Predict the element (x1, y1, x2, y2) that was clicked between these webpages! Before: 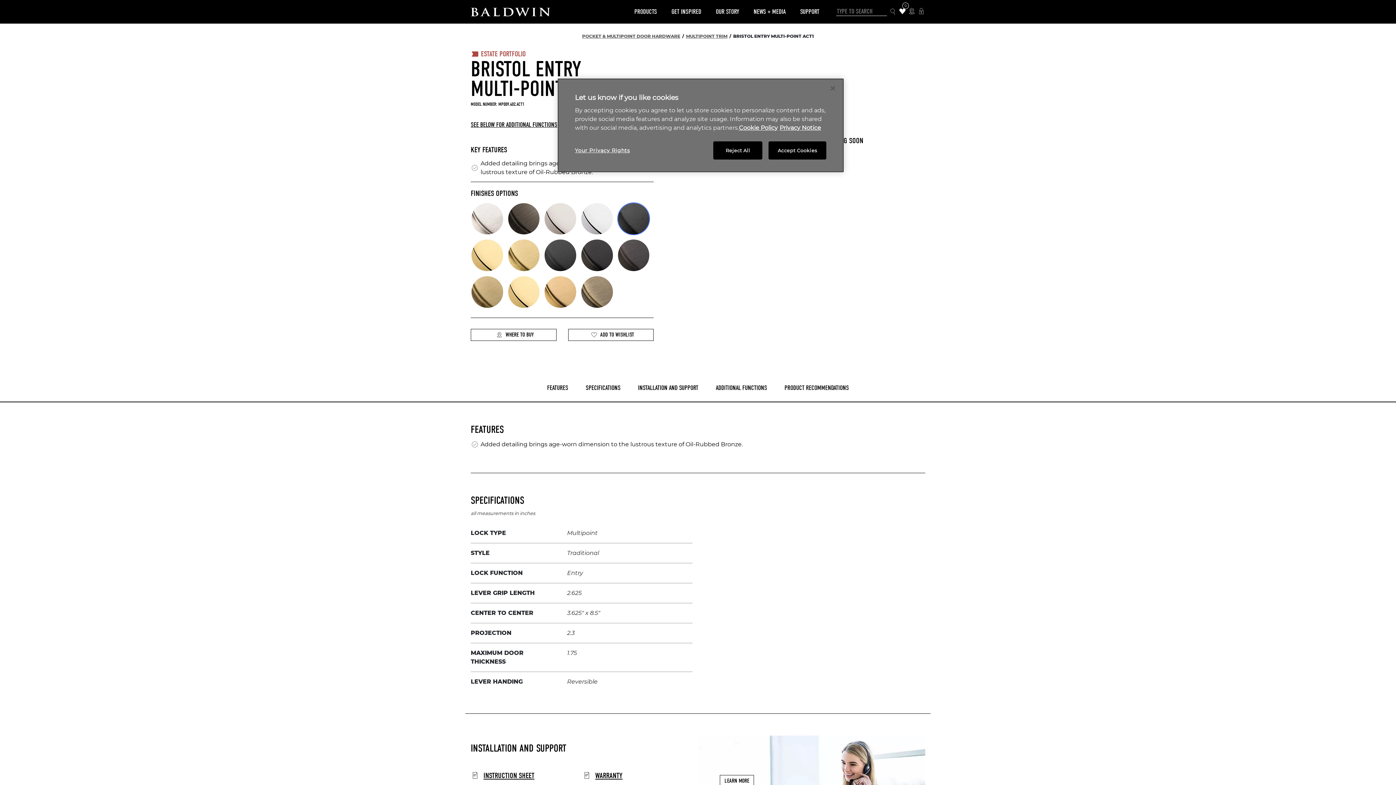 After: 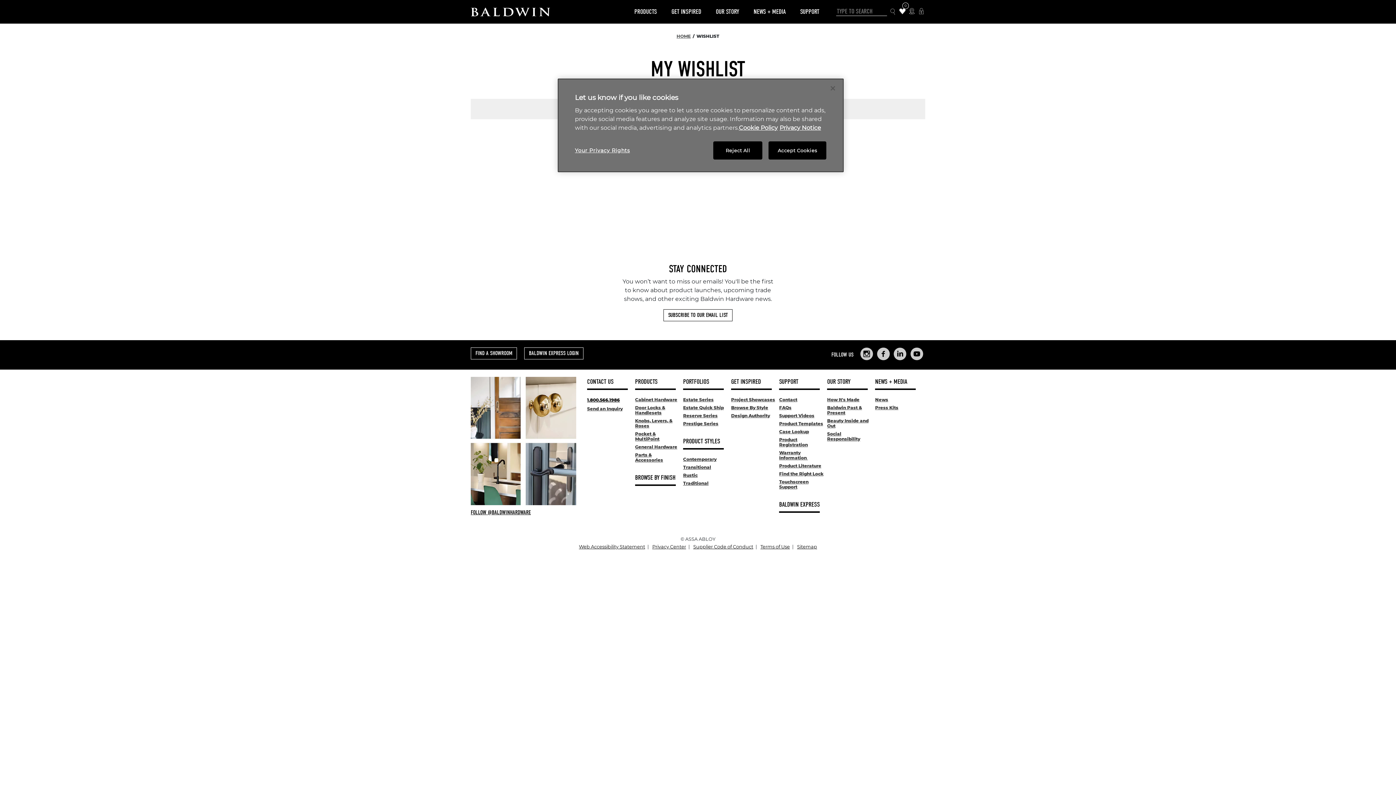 Action: label: Wishlist Items bbox: (898, 7, 906, 16)